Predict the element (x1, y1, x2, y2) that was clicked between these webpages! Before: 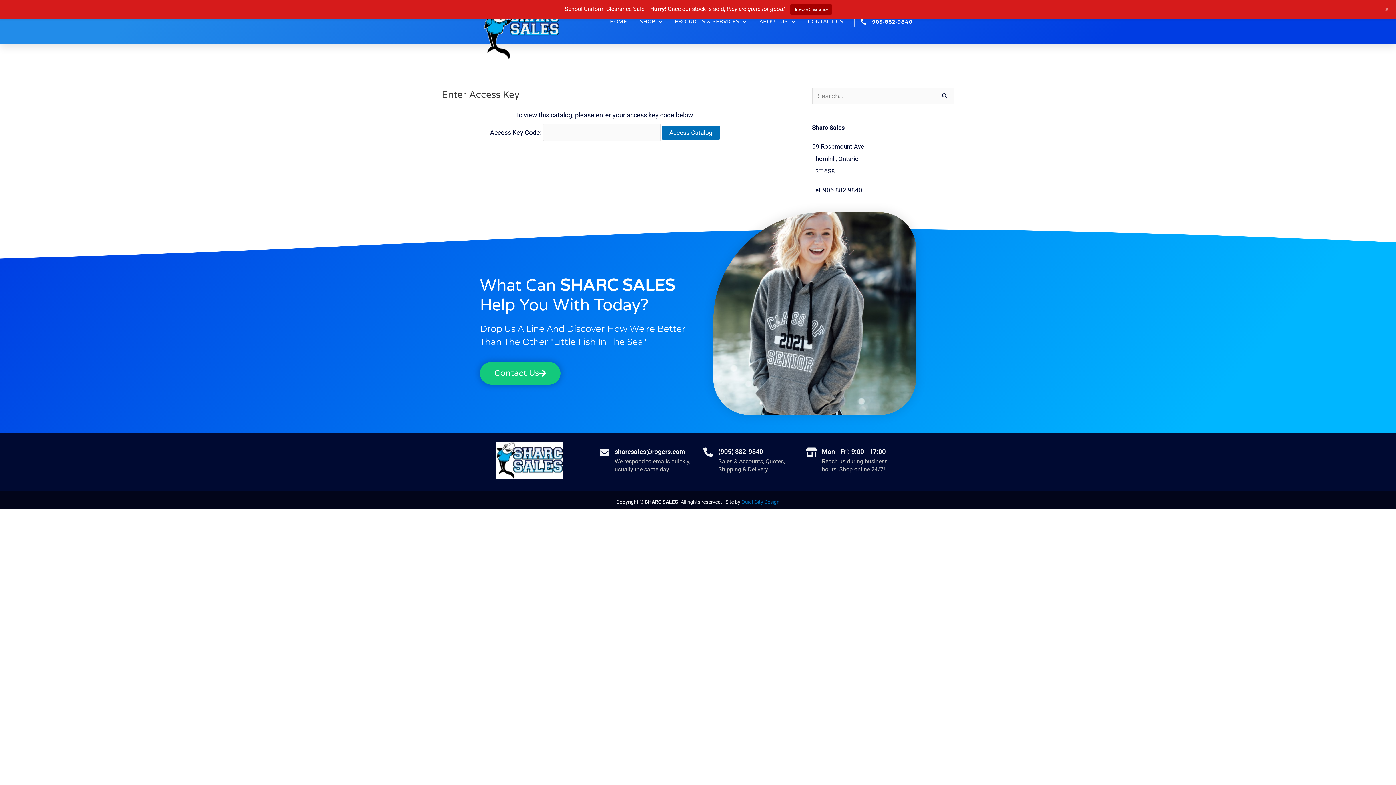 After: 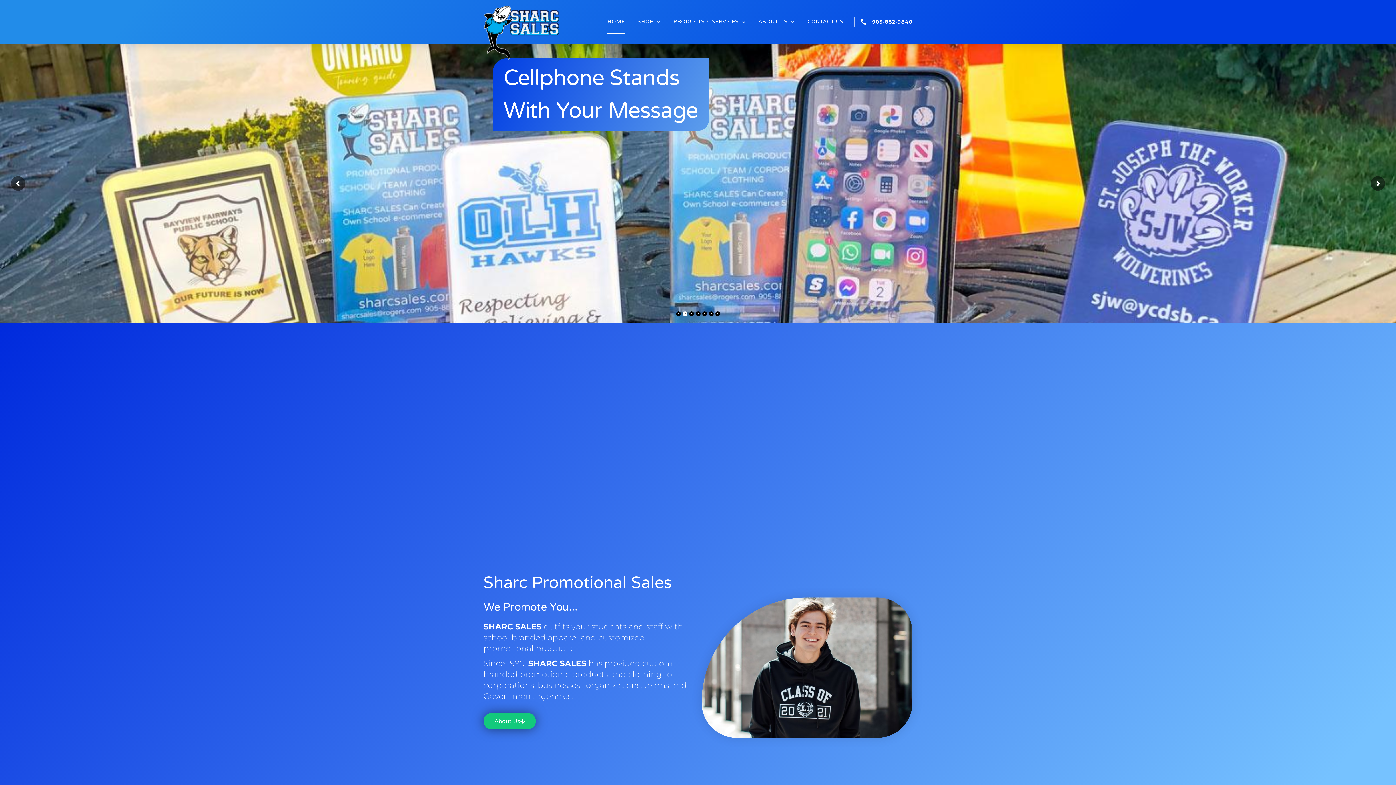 Action: bbox: (483, 5, 559, 59)